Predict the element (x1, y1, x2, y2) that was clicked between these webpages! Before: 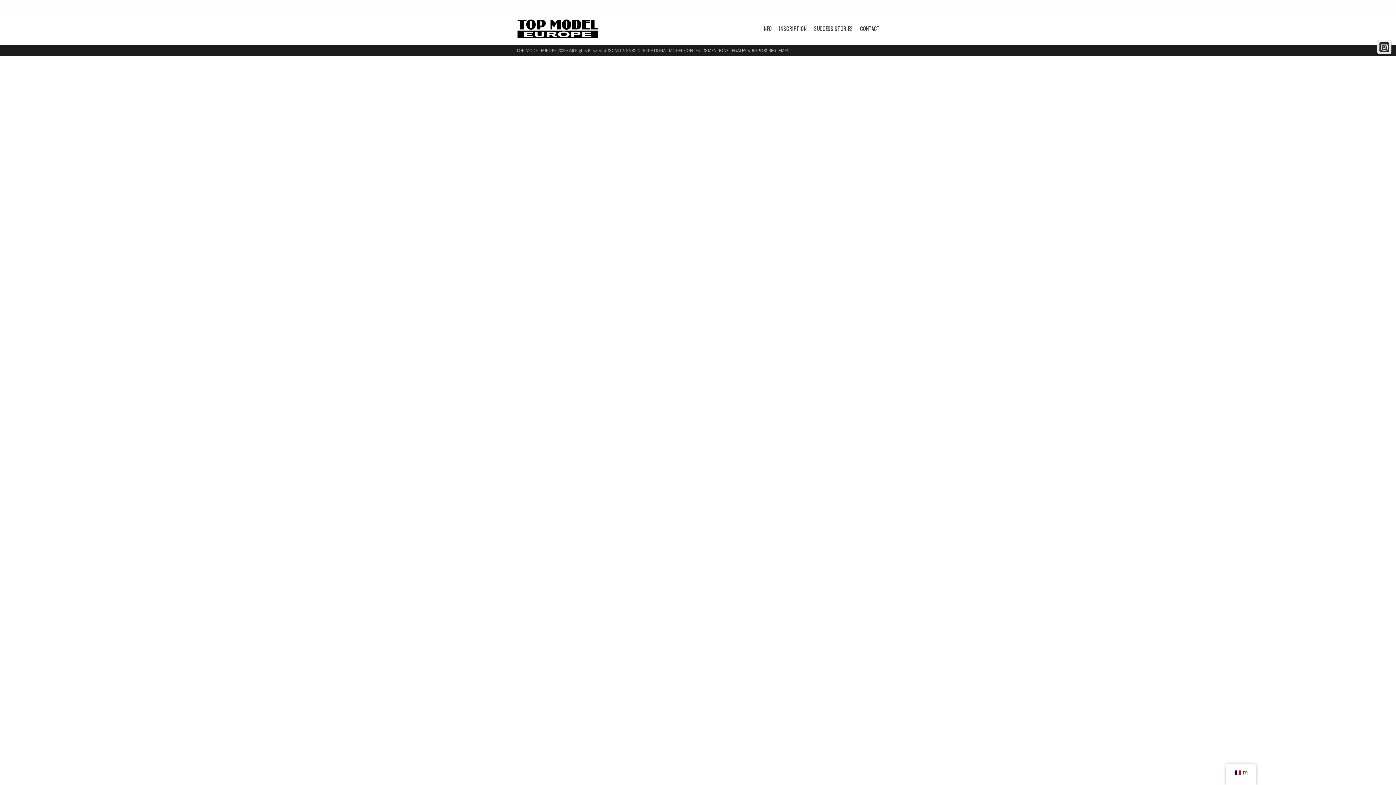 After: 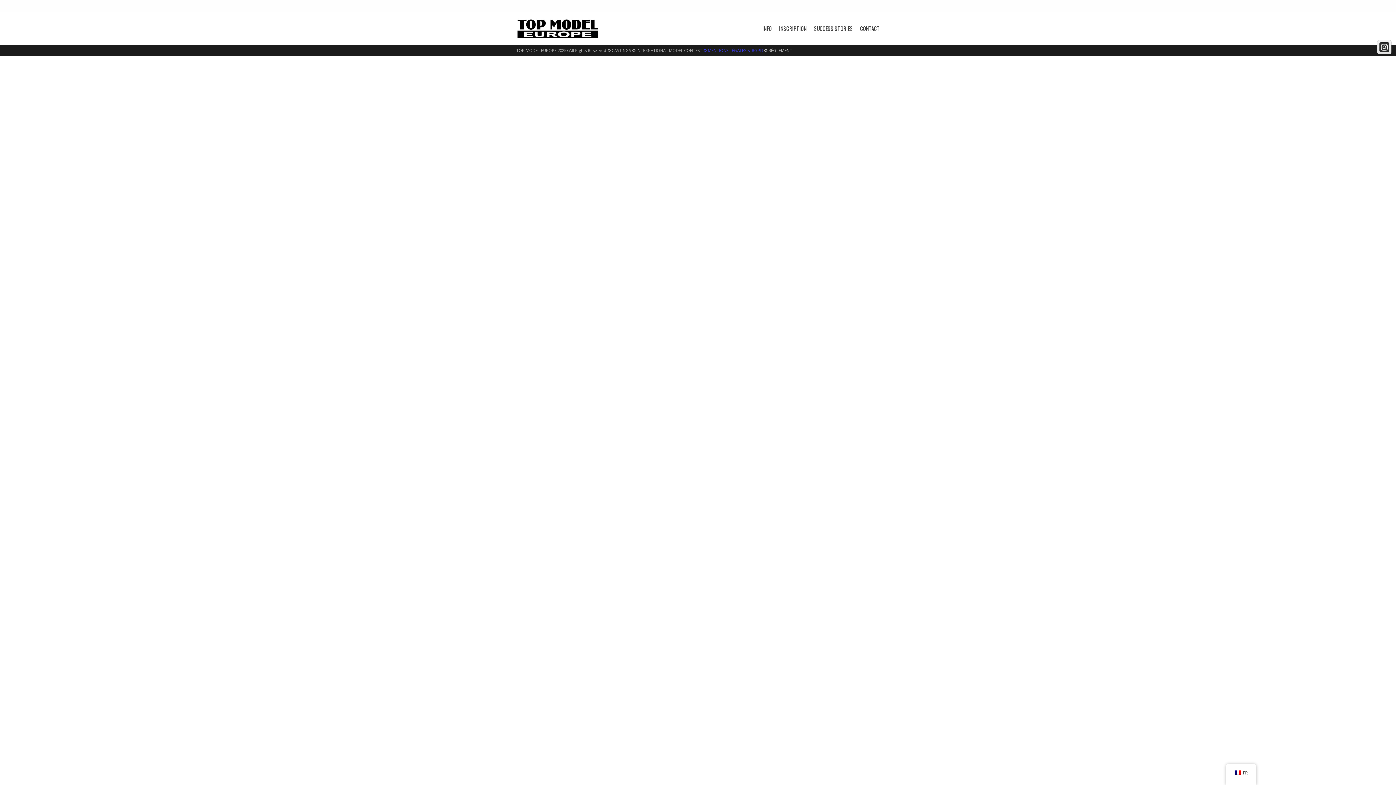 Action: label: ✪ MENTIONS LÉGALES & RGPD  bbox: (703, 47, 764, 53)